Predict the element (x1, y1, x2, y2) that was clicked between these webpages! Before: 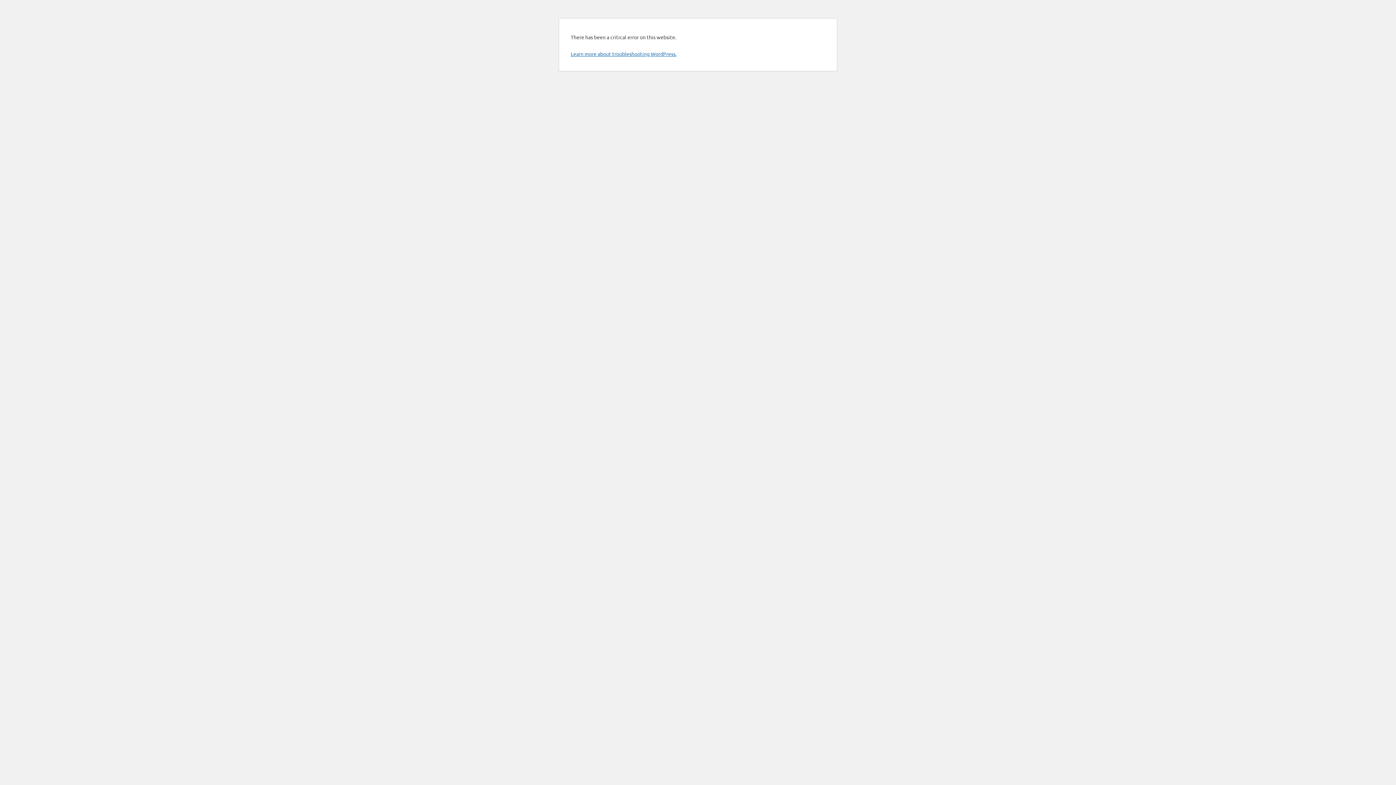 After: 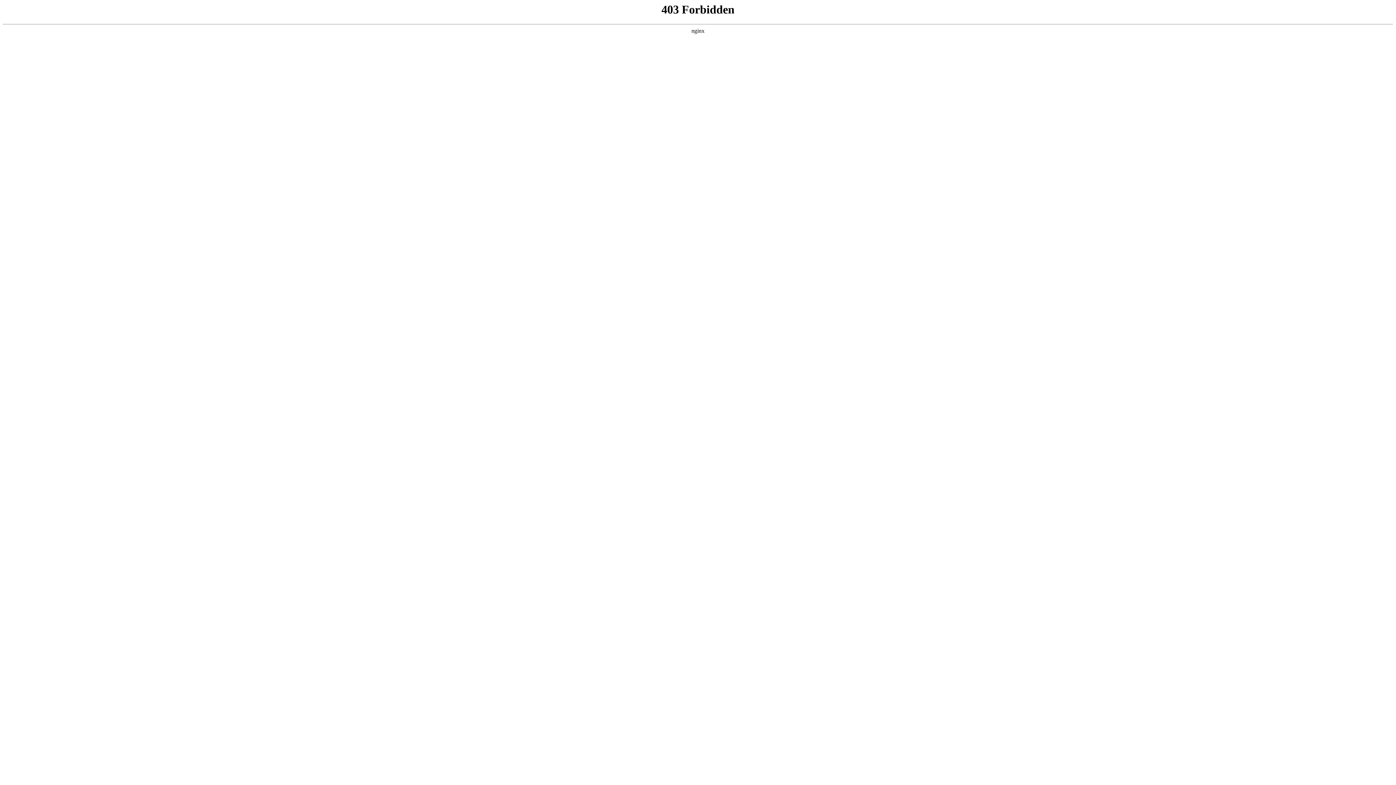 Action: bbox: (570, 50, 676, 57) label: Learn more about troubleshooting WordPress.